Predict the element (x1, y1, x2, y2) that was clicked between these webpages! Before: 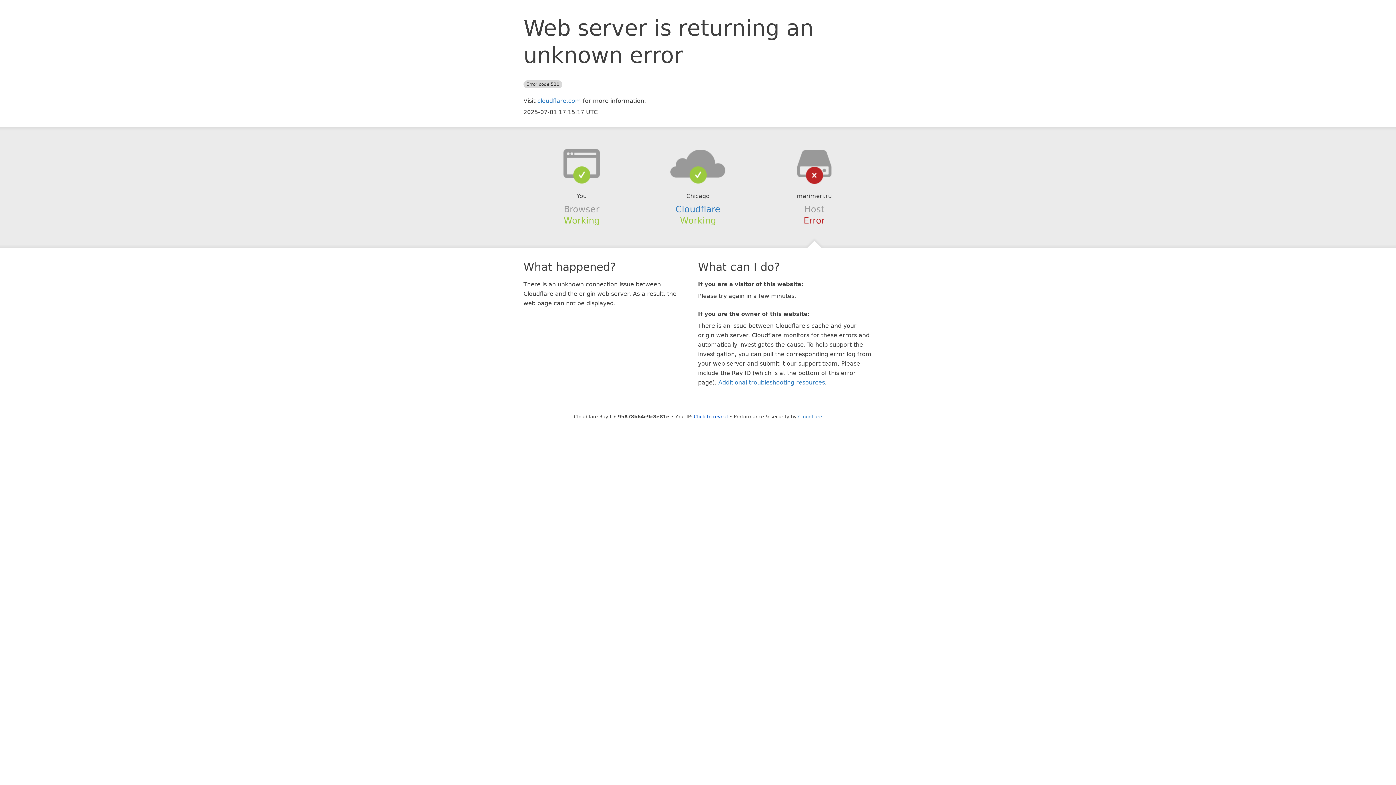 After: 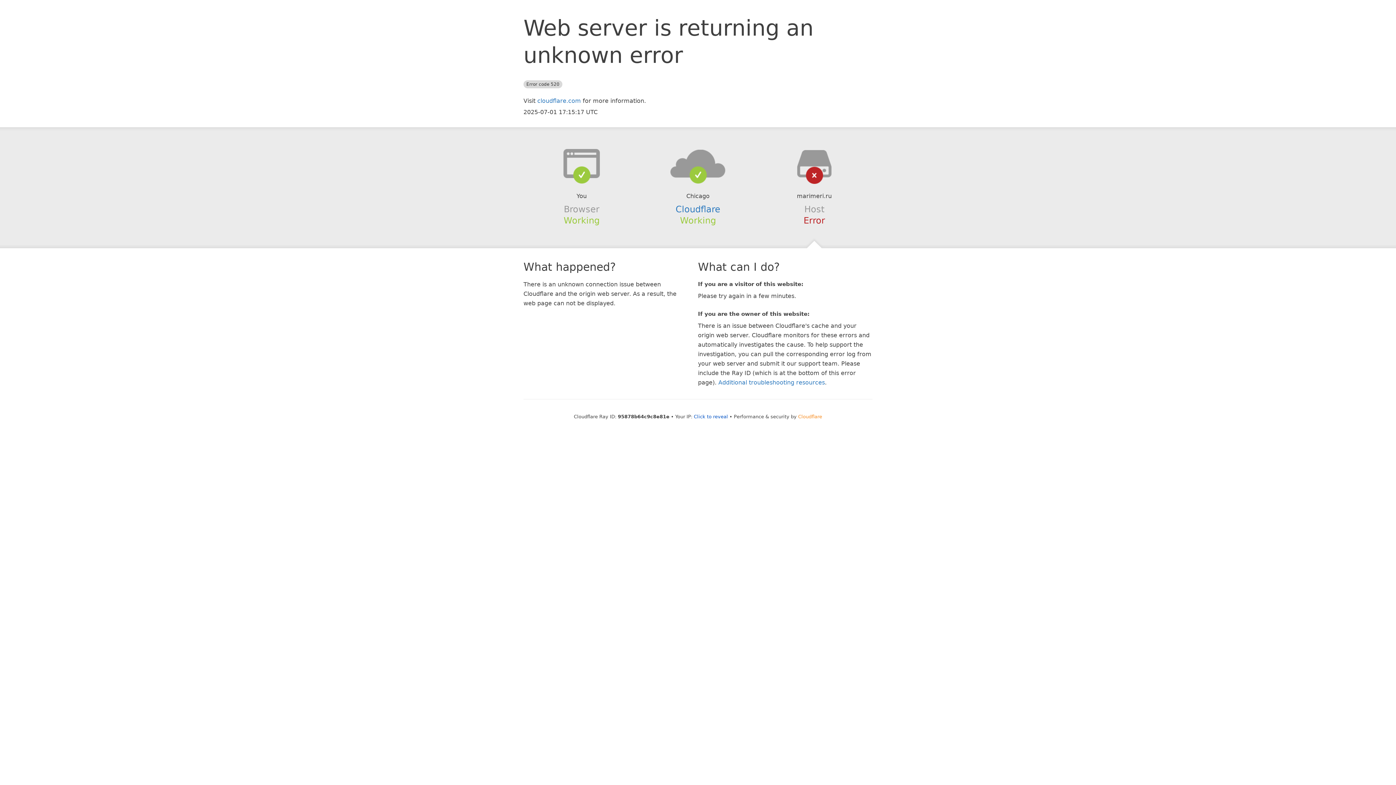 Action: bbox: (798, 414, 822, 419) label: Cloudflare